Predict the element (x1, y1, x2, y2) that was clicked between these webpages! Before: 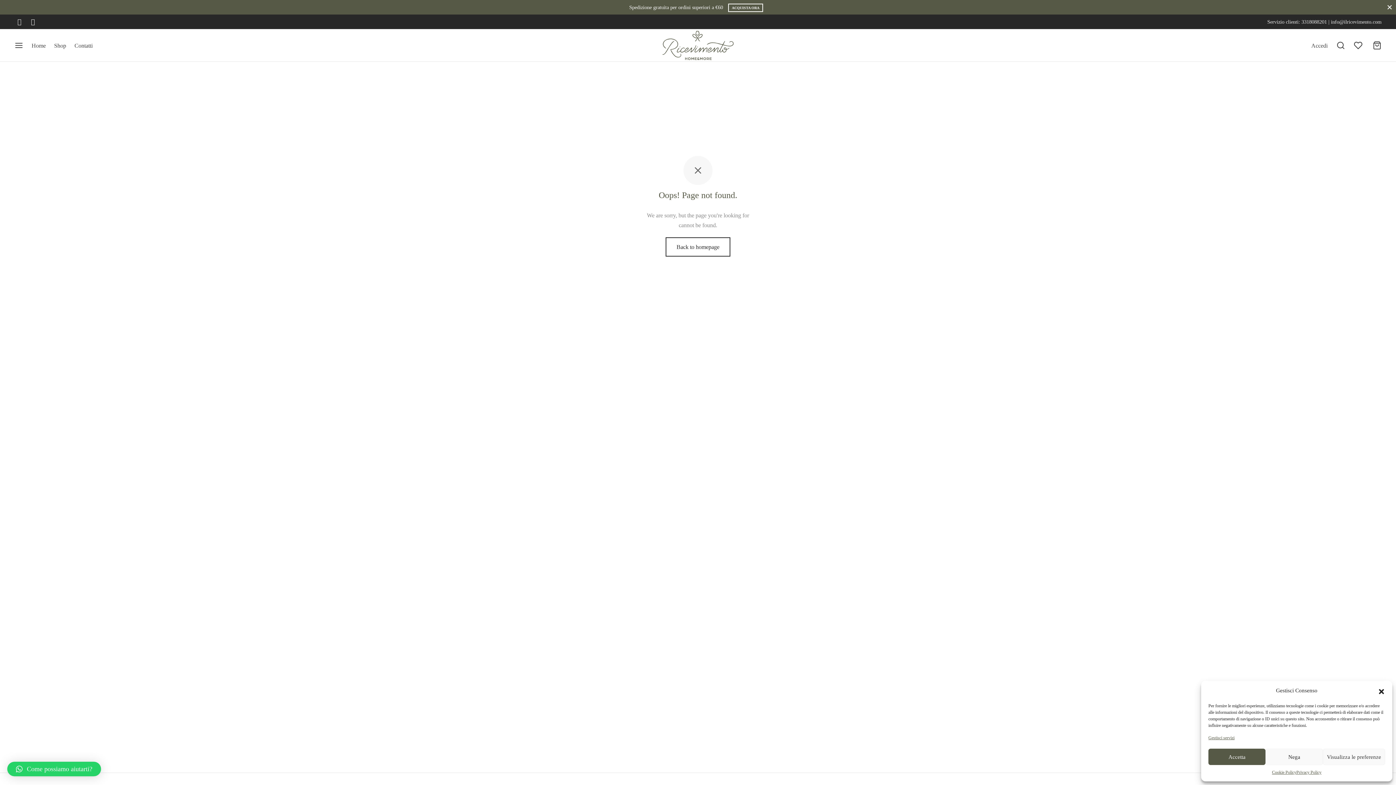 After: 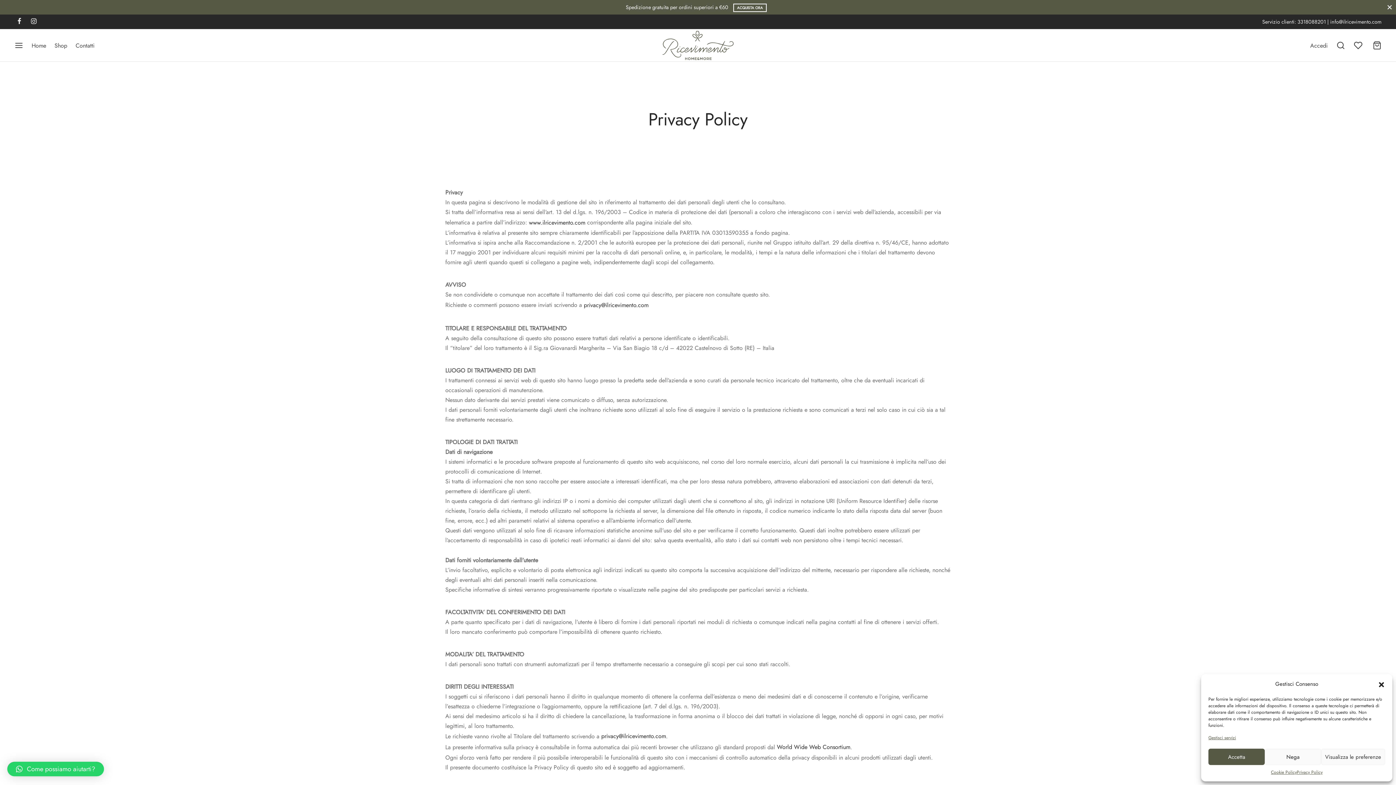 Action: label: Privacy Policy bbox: (1296, 769, 1321, 776)